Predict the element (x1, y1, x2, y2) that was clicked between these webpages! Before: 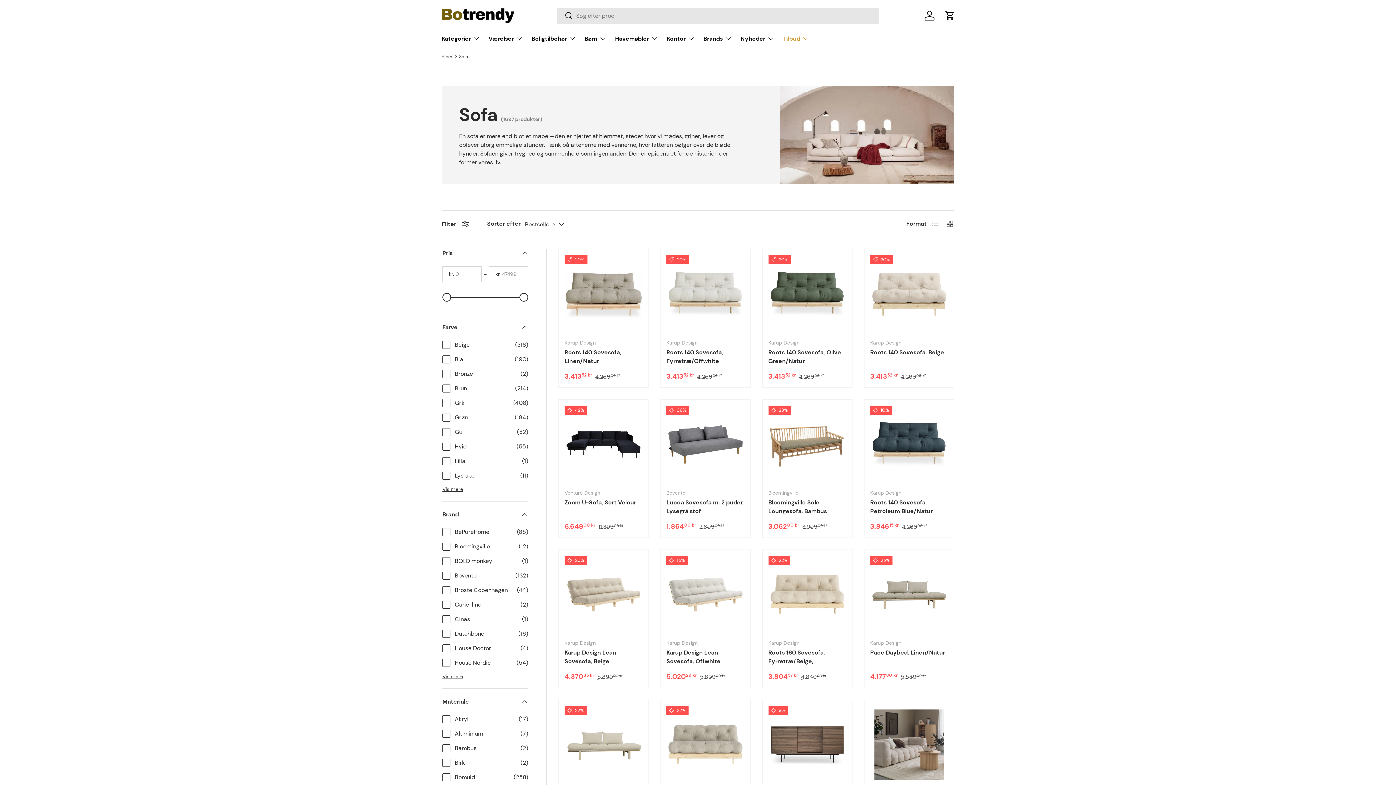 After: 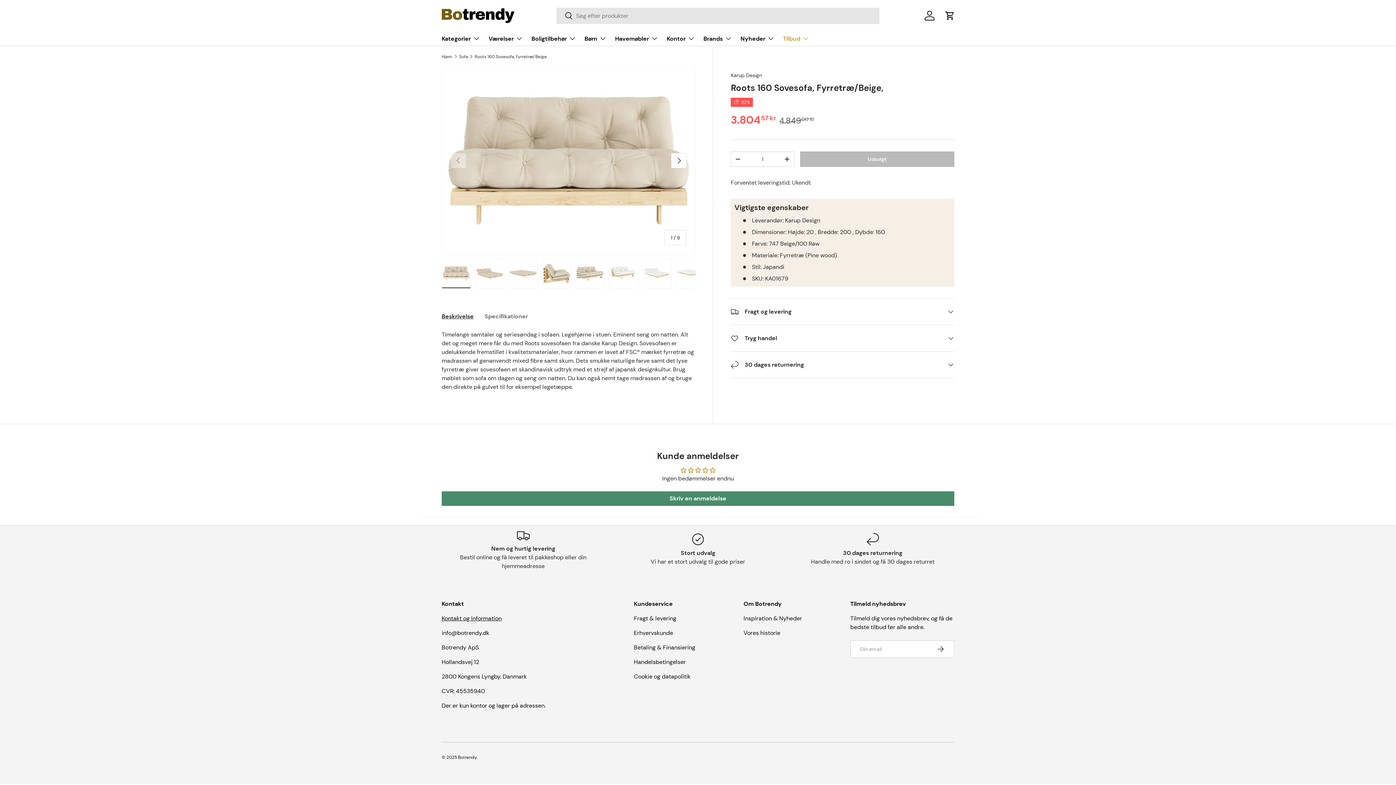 Action: label: Roots 160 Sovesofa, Fyrretræ/Beige, bbox: (768, 555, 846, 633)